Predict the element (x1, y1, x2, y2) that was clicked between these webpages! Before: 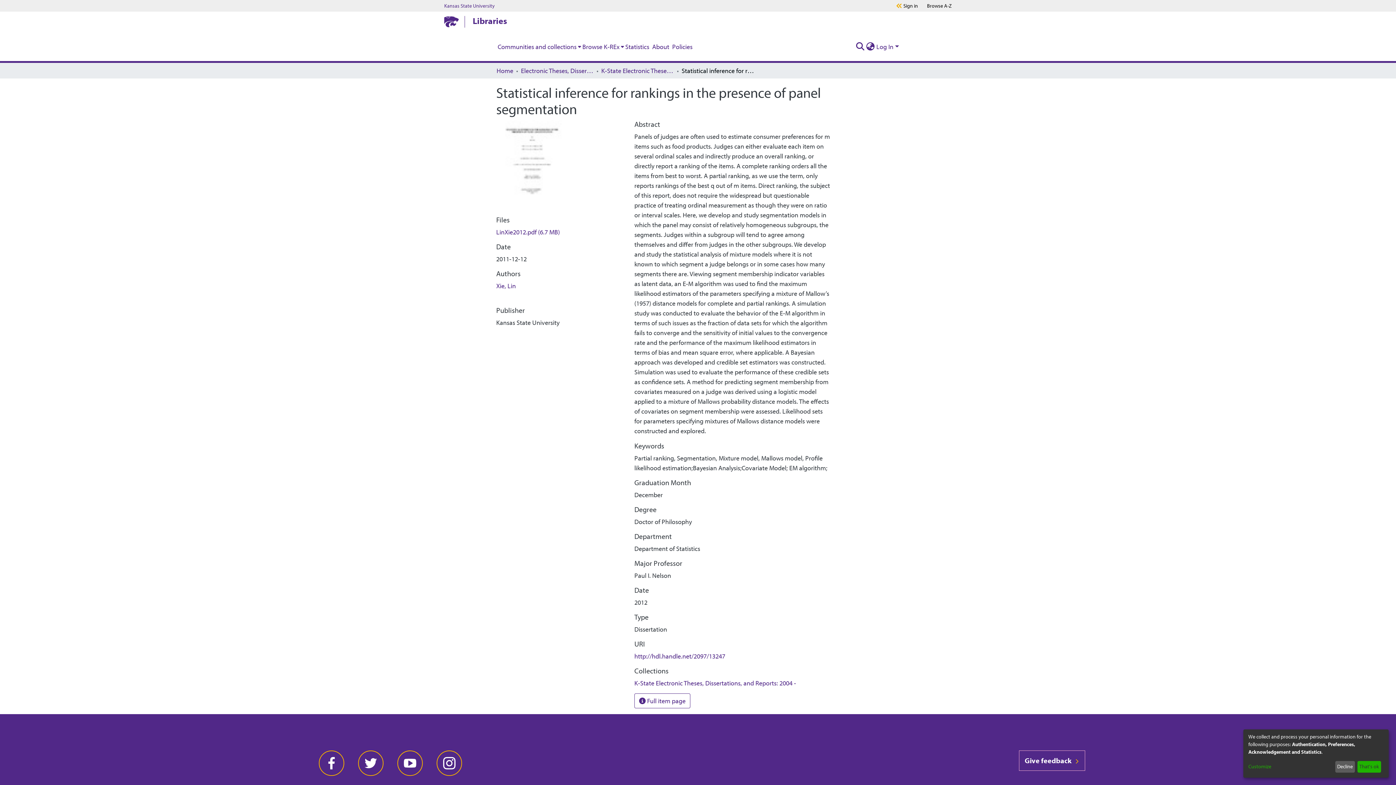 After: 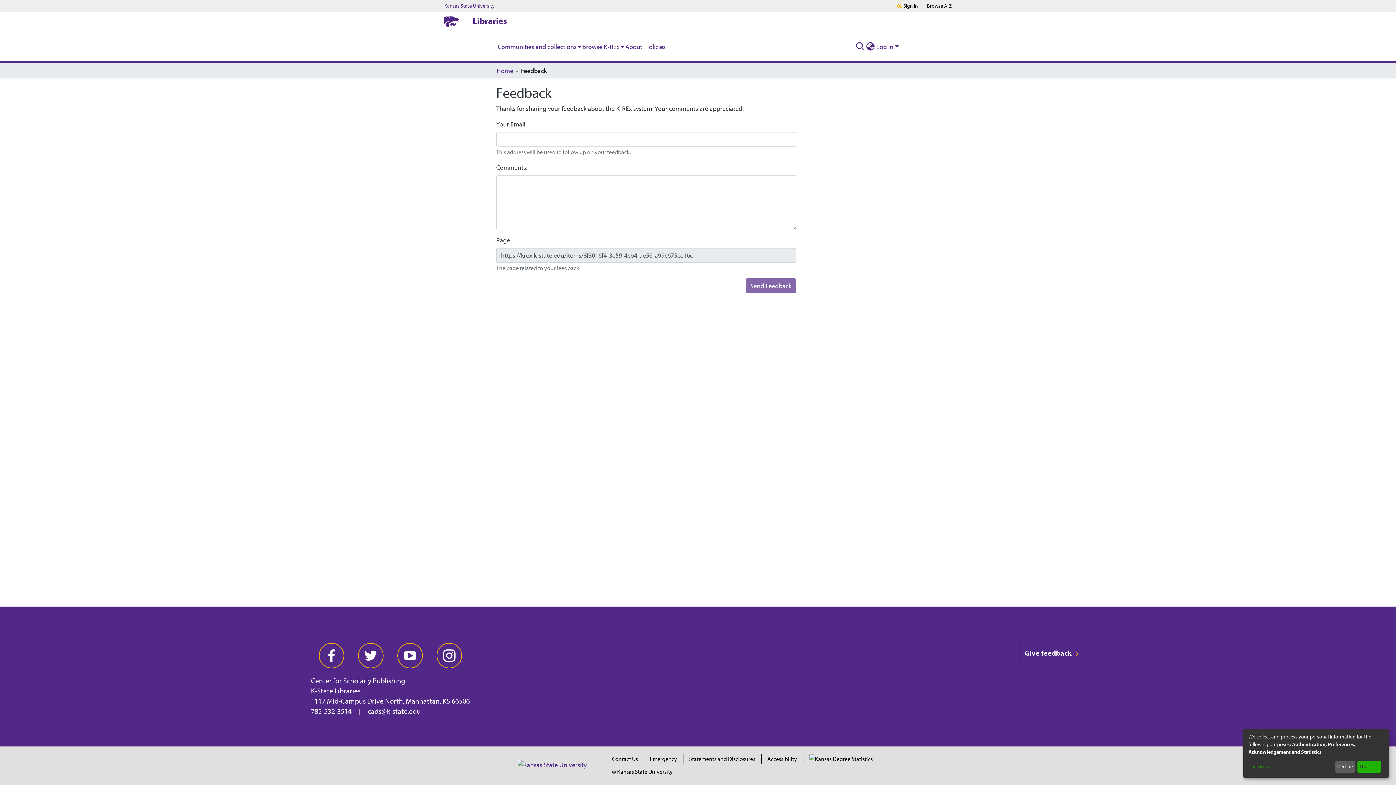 Action: bbox: (1019, 643, 1085, 663) label: Give feedback 